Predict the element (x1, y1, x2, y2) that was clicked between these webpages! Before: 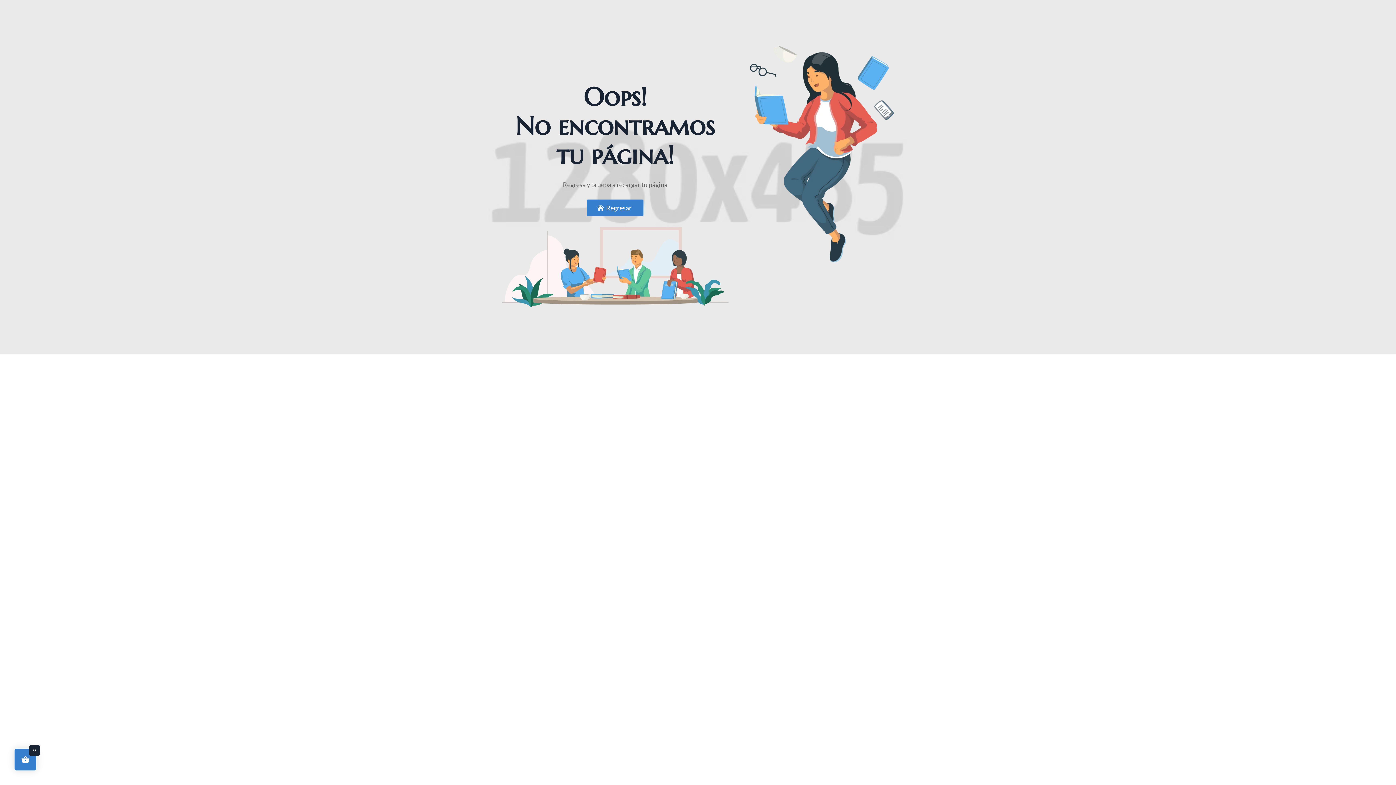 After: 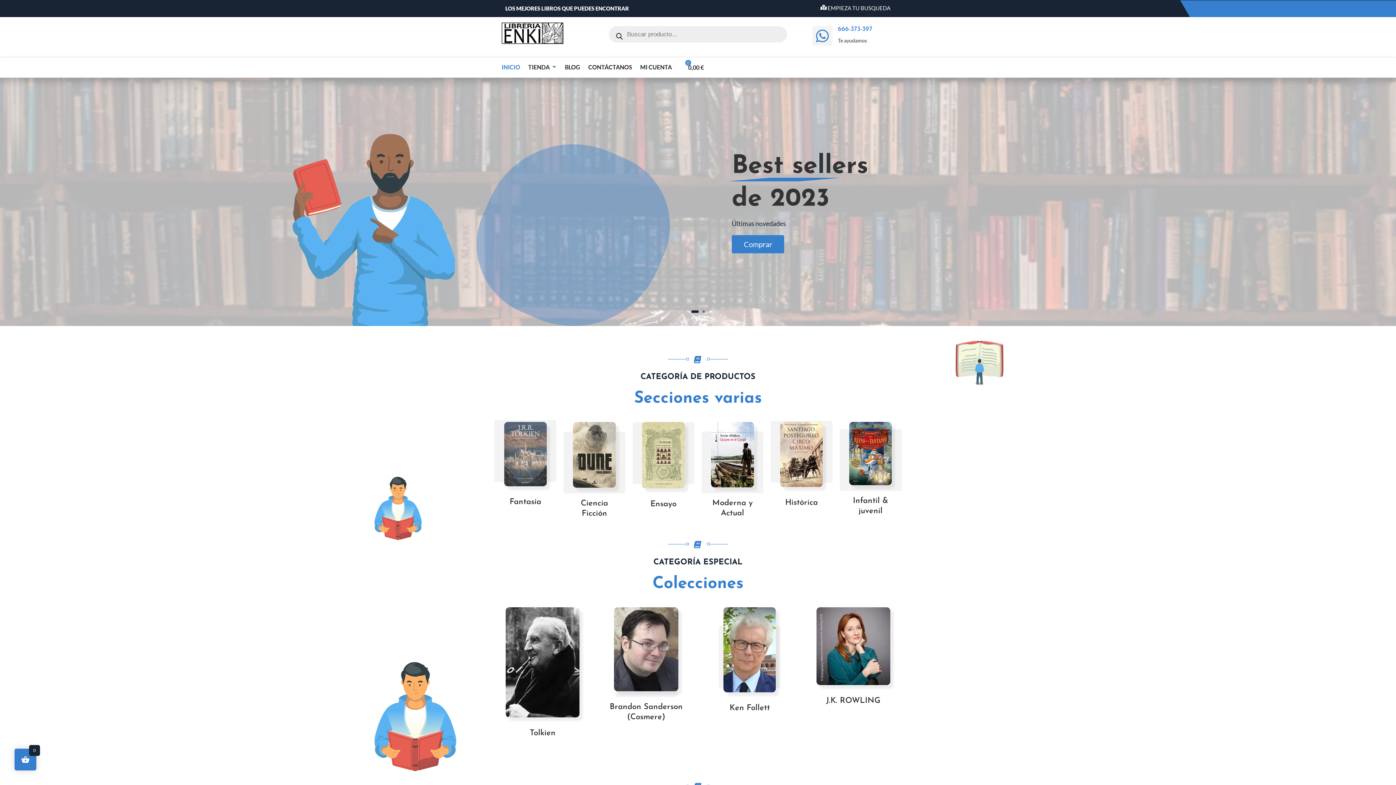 Action: bbox: (586, 199, 643, 216) label: Regresar